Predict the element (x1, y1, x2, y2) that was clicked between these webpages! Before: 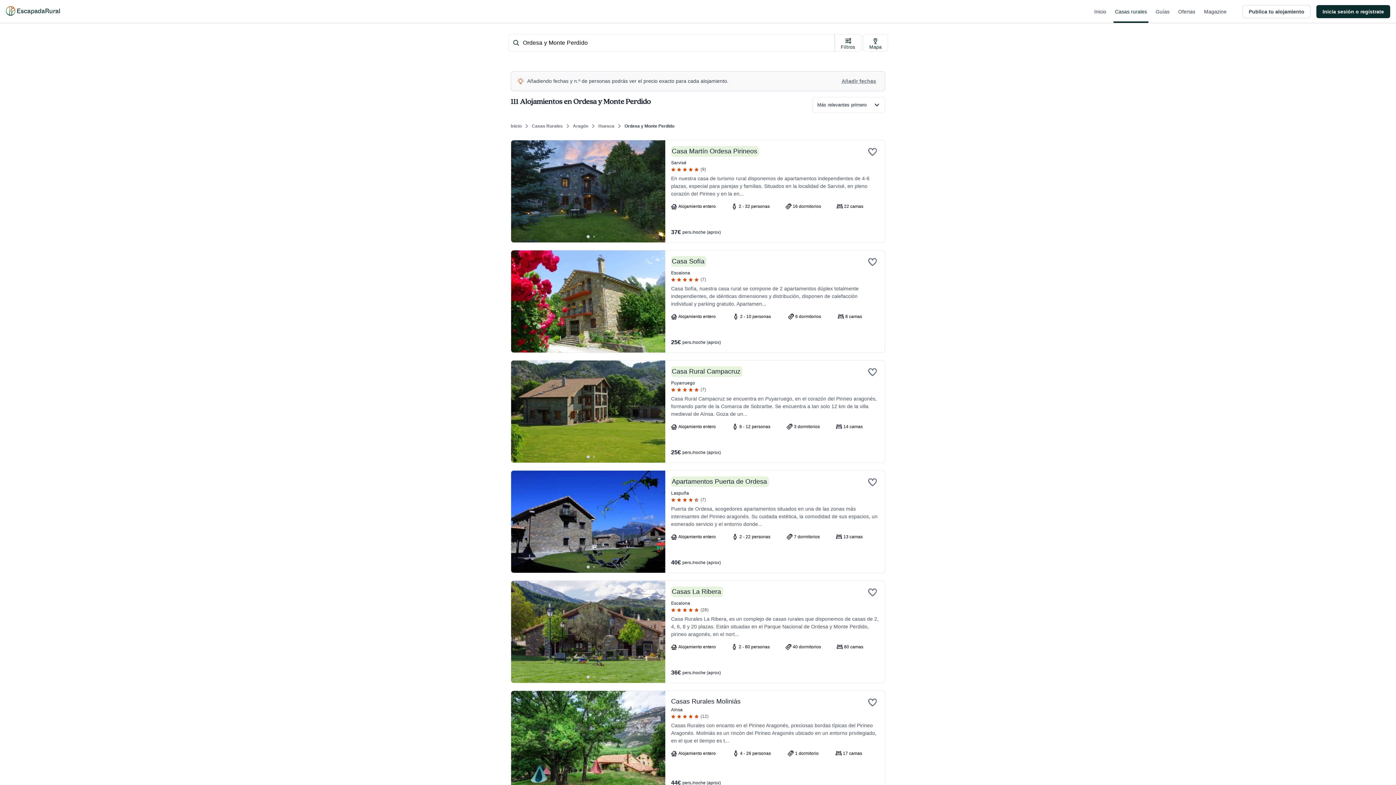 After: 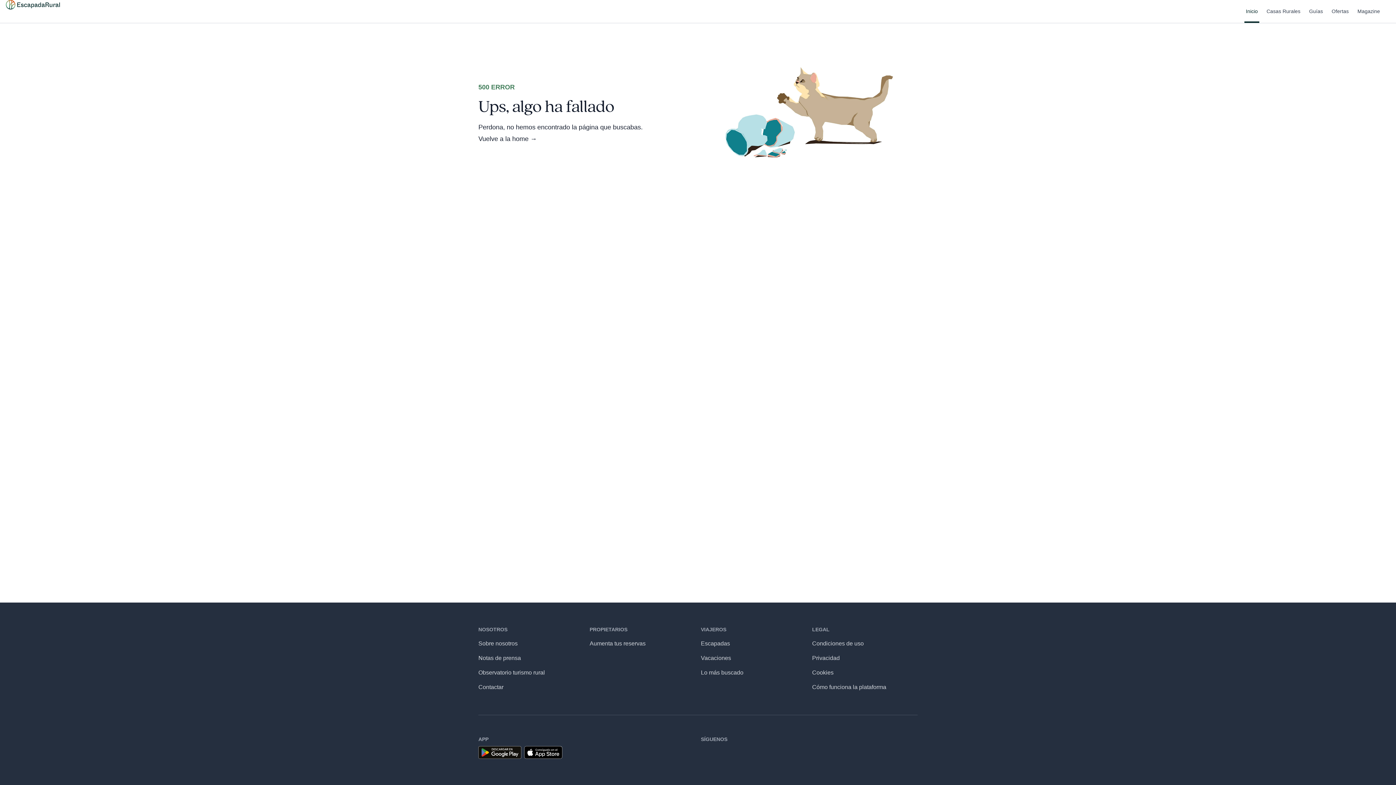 Action: label: Casas rurales en EscapadaRural.com bbox: (5, 6, 60, 16)